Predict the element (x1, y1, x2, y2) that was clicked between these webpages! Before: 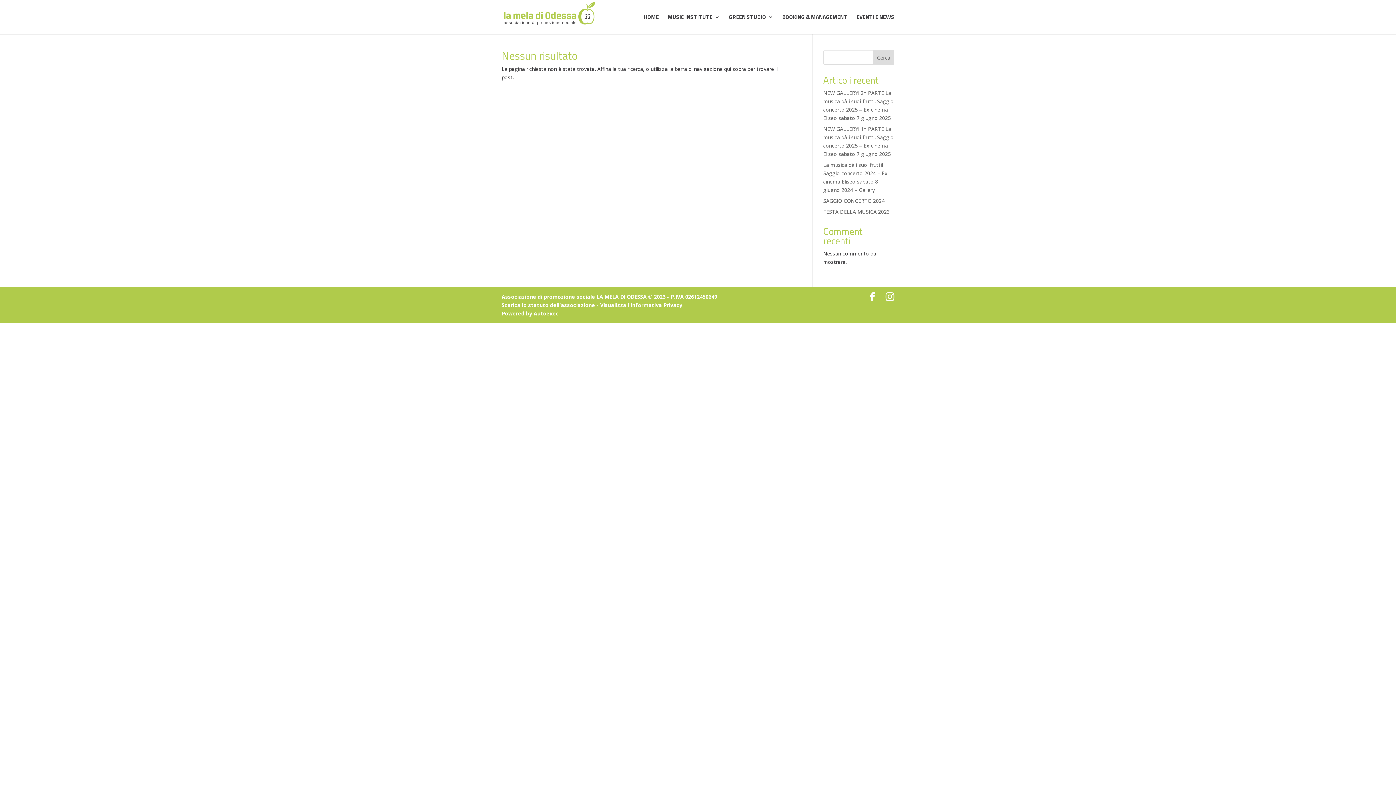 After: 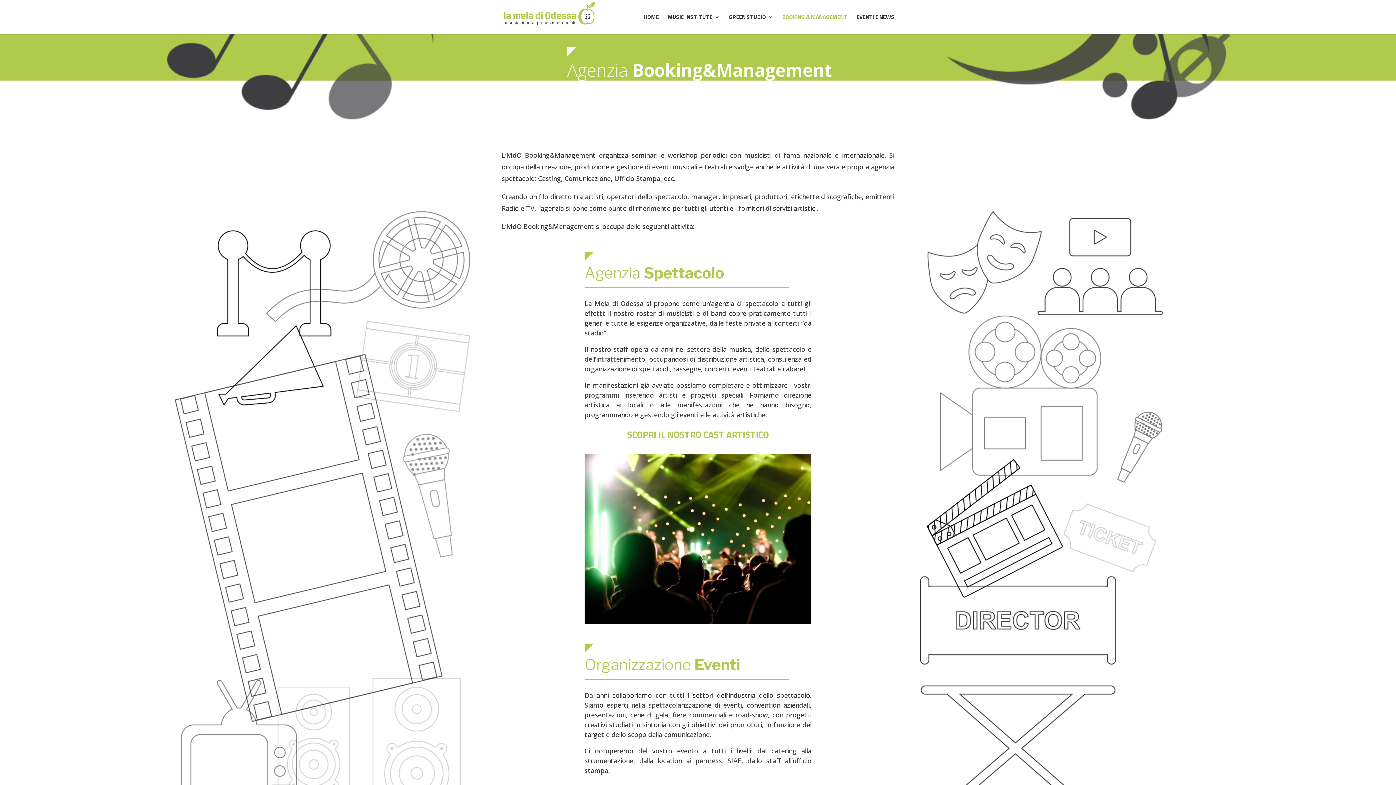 Action: bbox: (782, 14, 847, 34) label: BOOKING & MANAGEMENT